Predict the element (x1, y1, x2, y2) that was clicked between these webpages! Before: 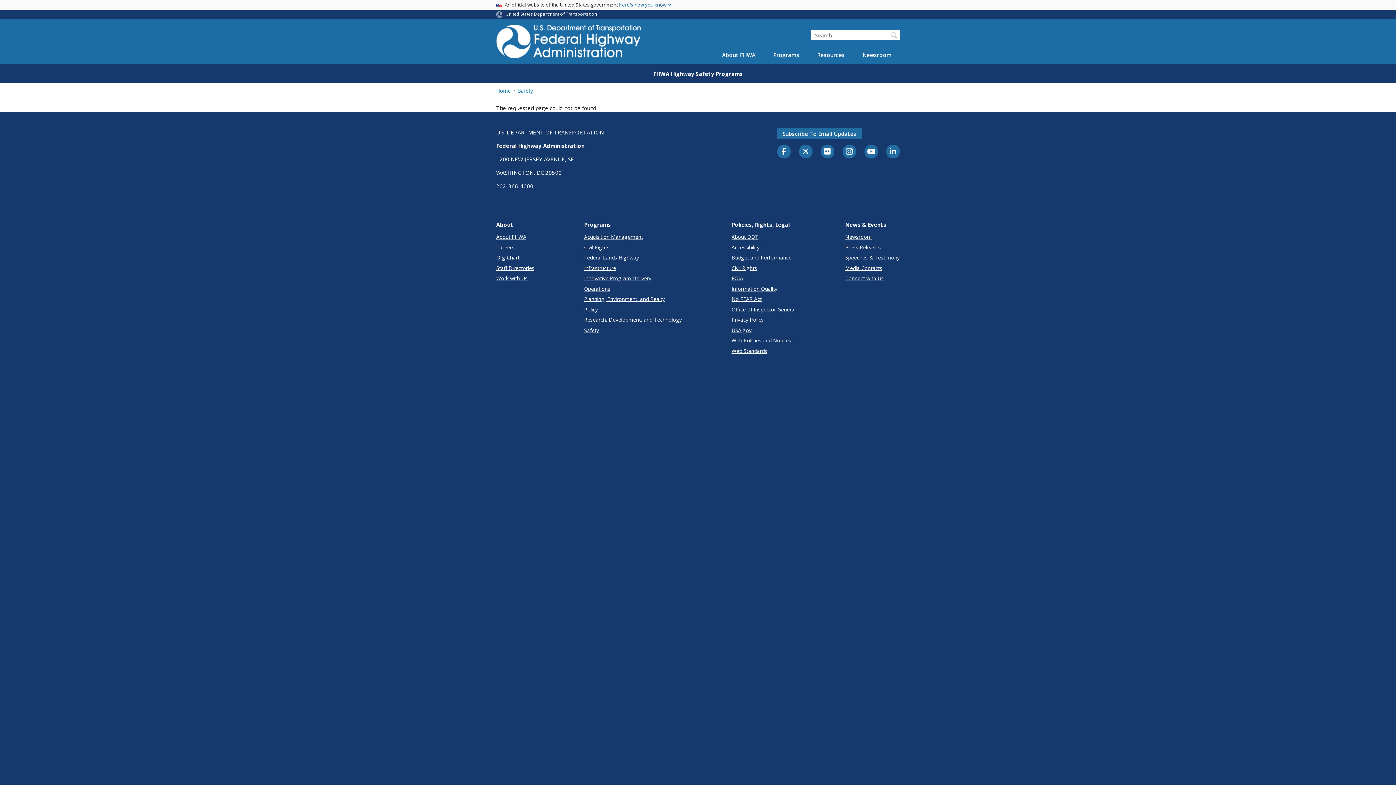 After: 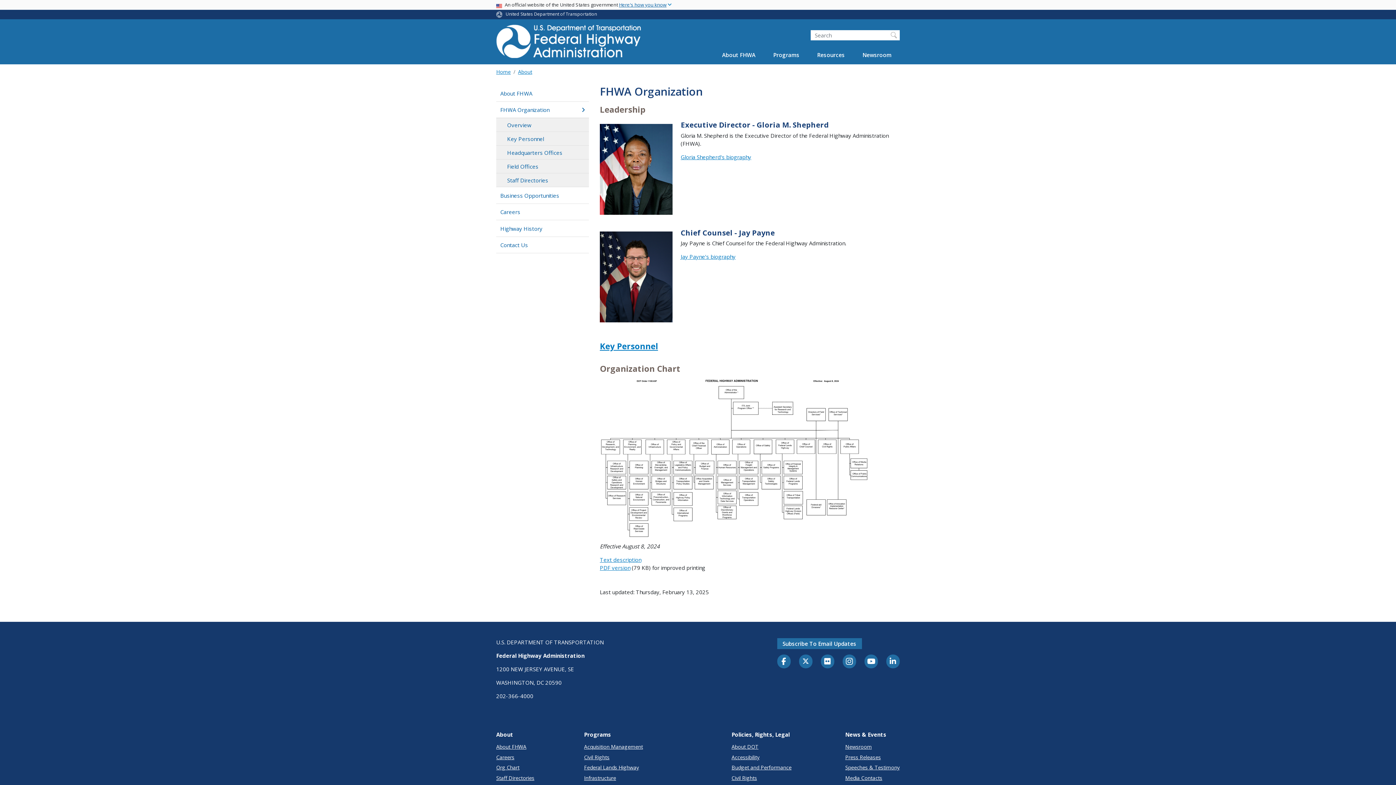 Action: bbox: (496, 253, 534, 261) label: Org Chart